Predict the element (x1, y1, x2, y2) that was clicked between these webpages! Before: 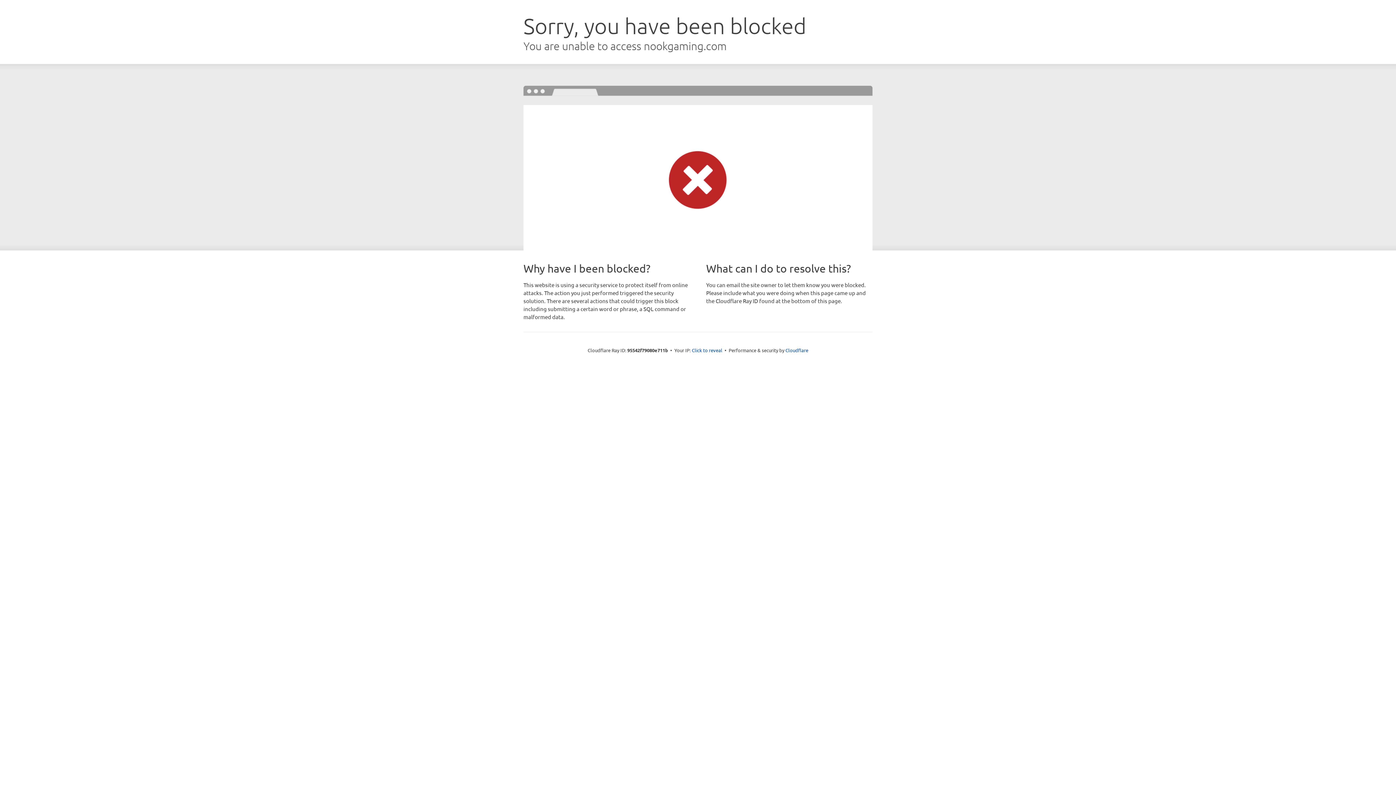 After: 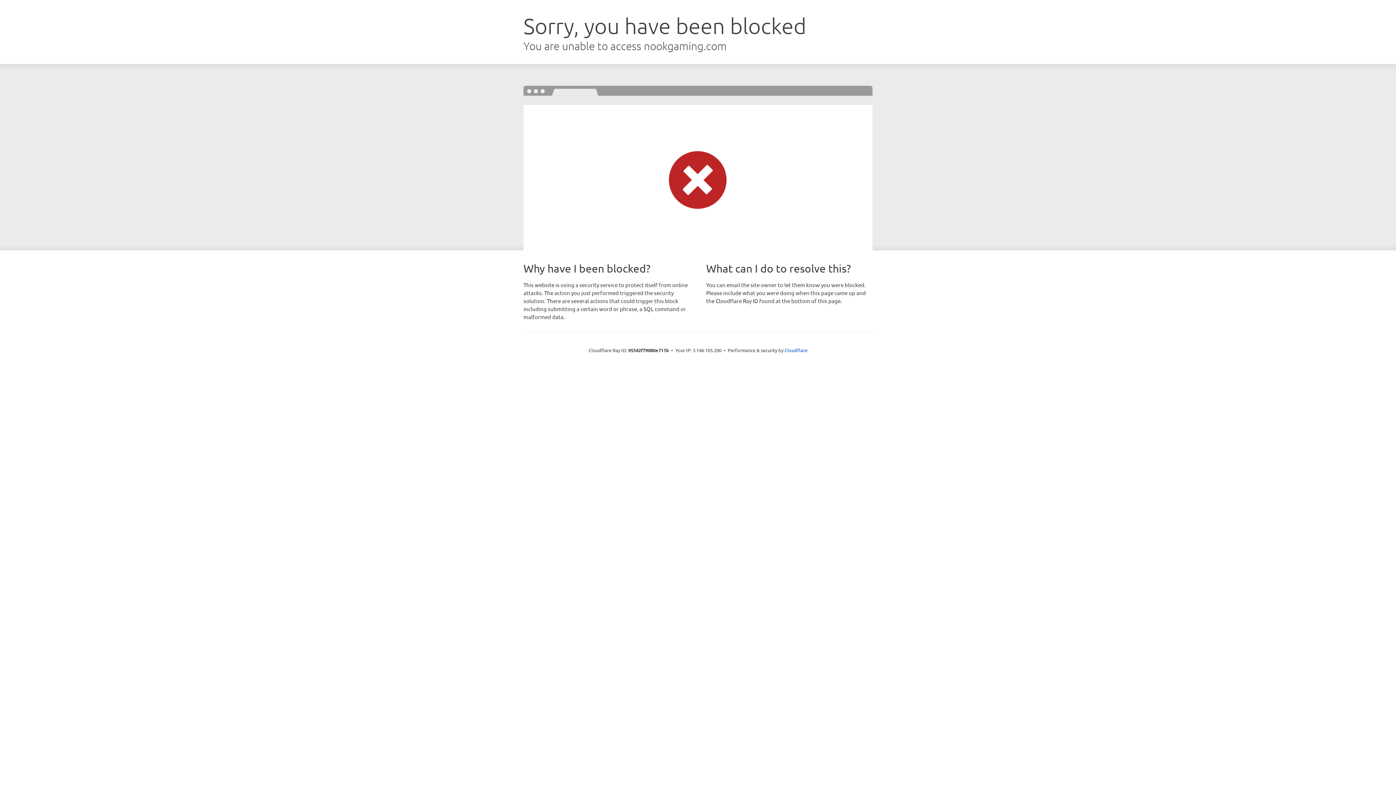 Action: bbox: (692, 346, 722, 353) label: Click to reveal